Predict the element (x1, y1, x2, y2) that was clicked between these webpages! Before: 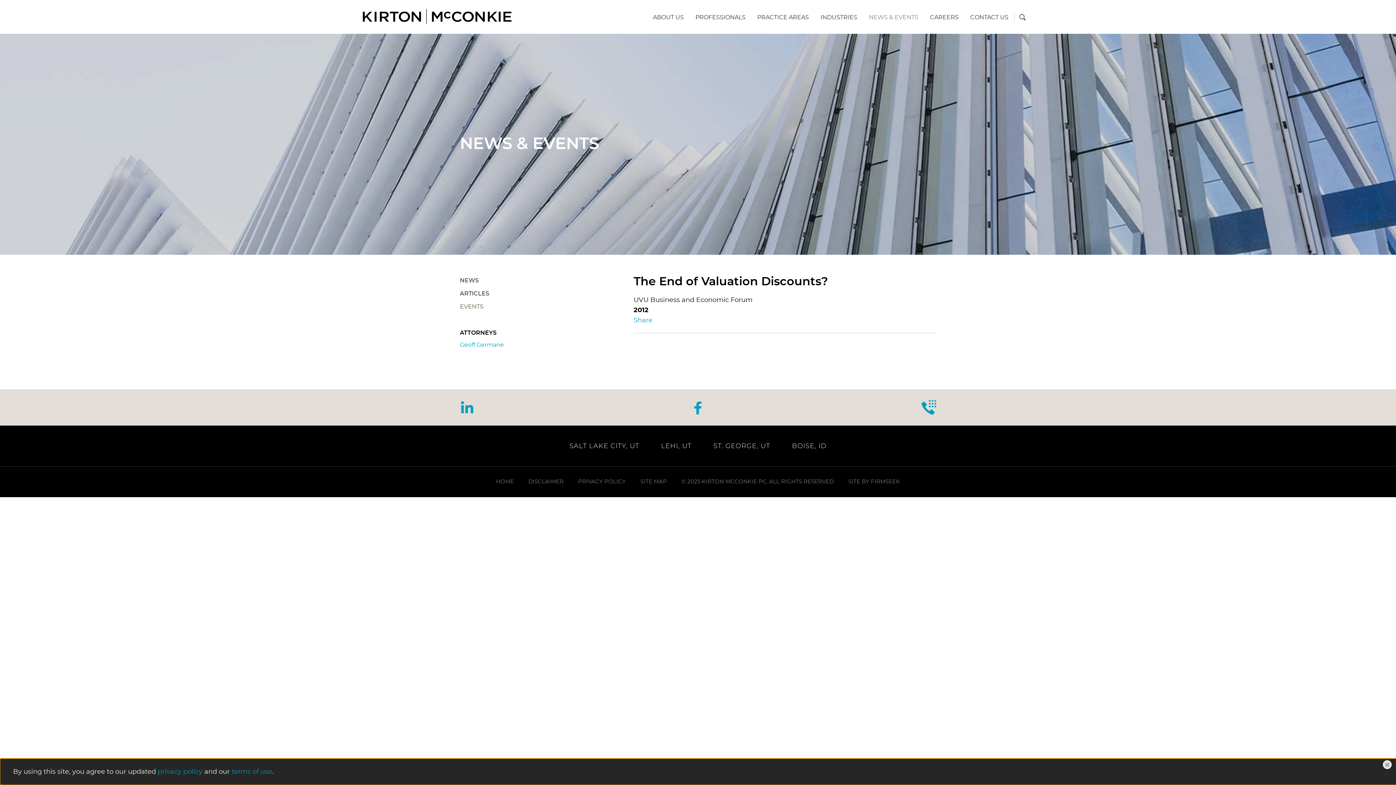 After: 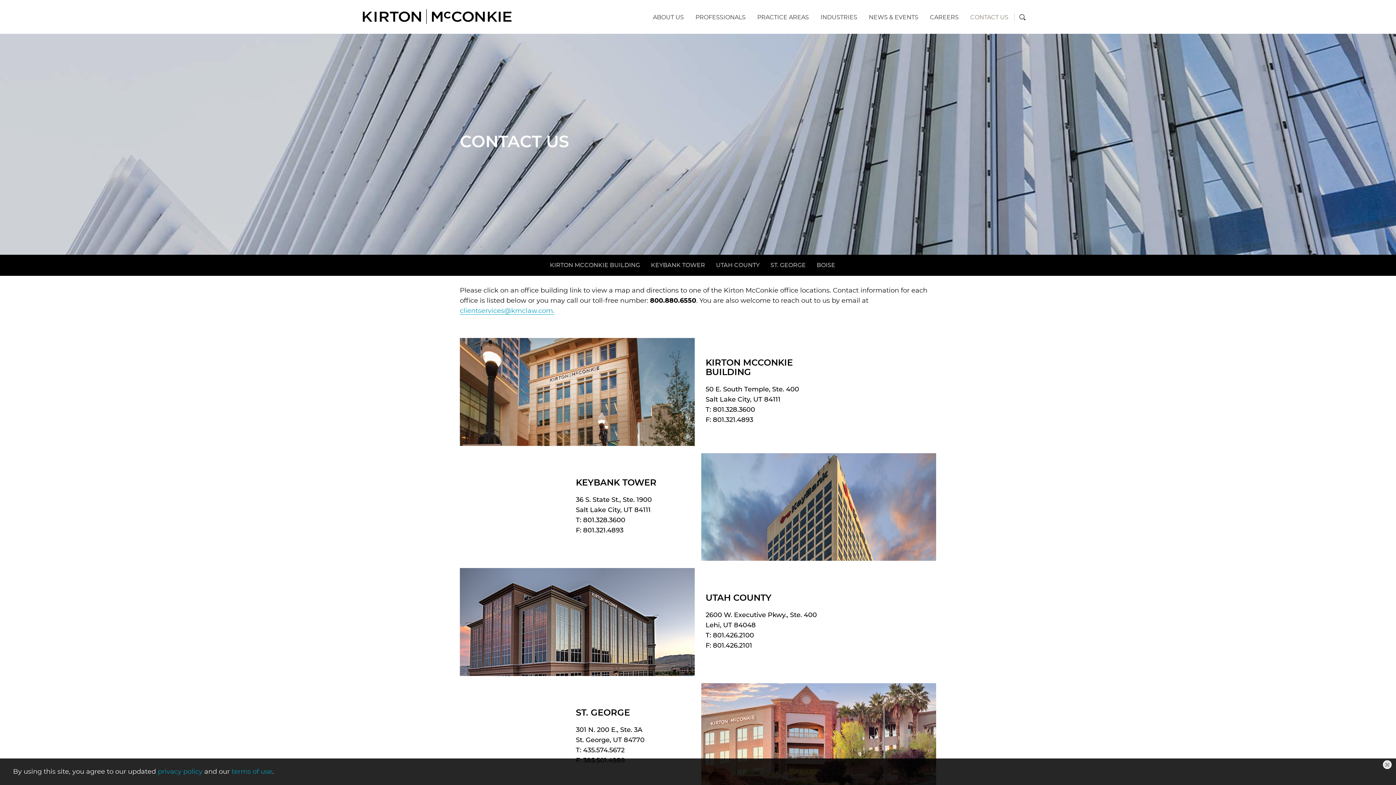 Action: label: SALT LAKE CITY, UT bbox: (569, 442, 639, 450)